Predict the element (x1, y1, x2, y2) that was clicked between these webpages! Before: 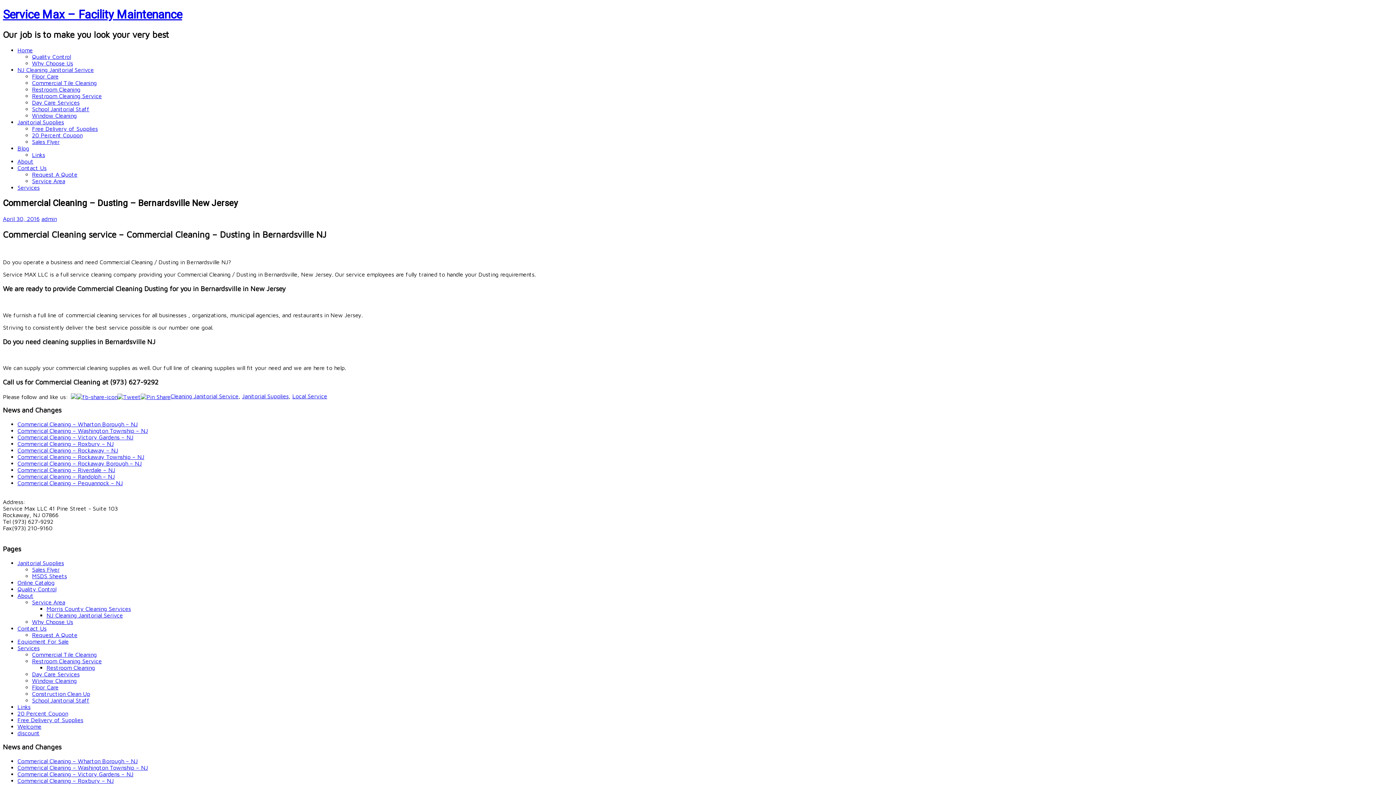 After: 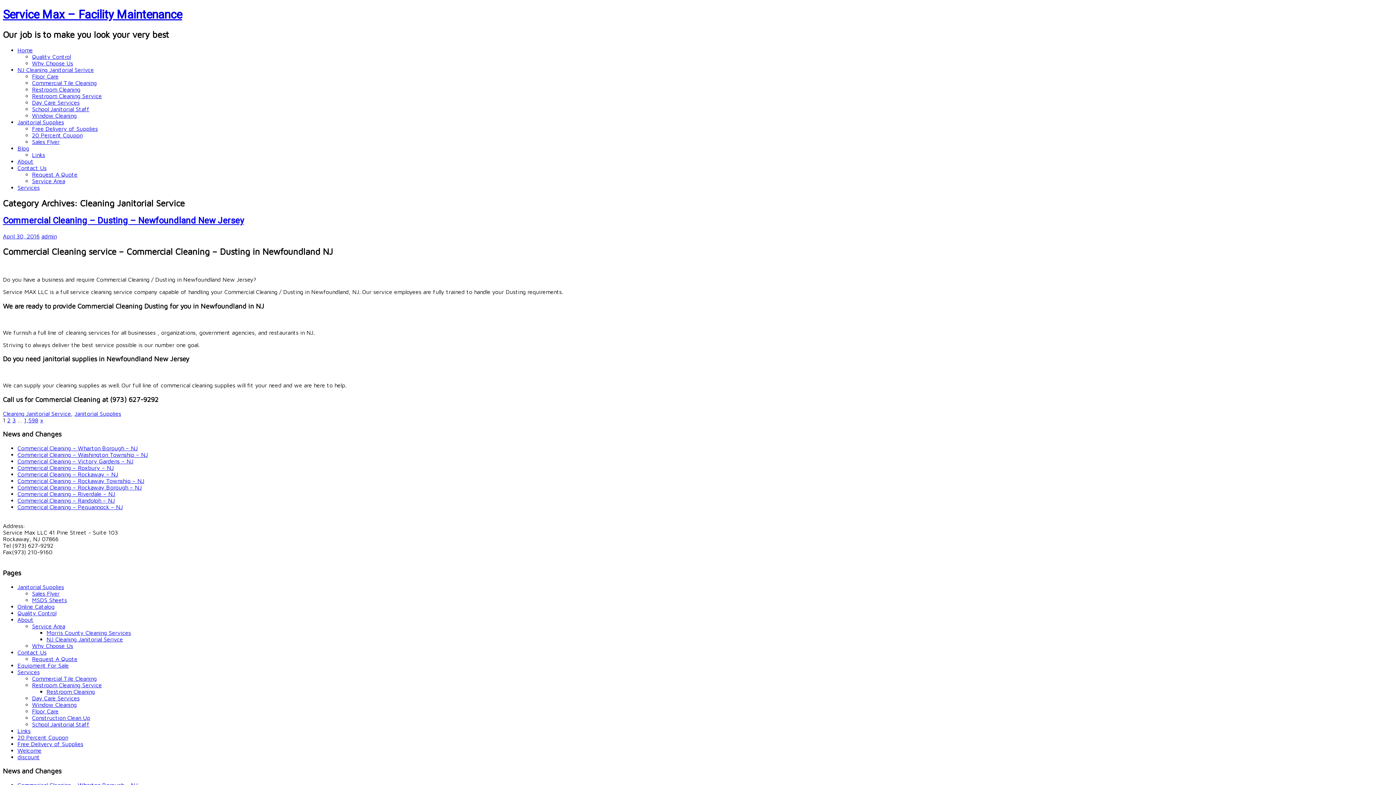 Action: label: Cleaning Janitorial Service bbox: (170, 392, 238, 399)